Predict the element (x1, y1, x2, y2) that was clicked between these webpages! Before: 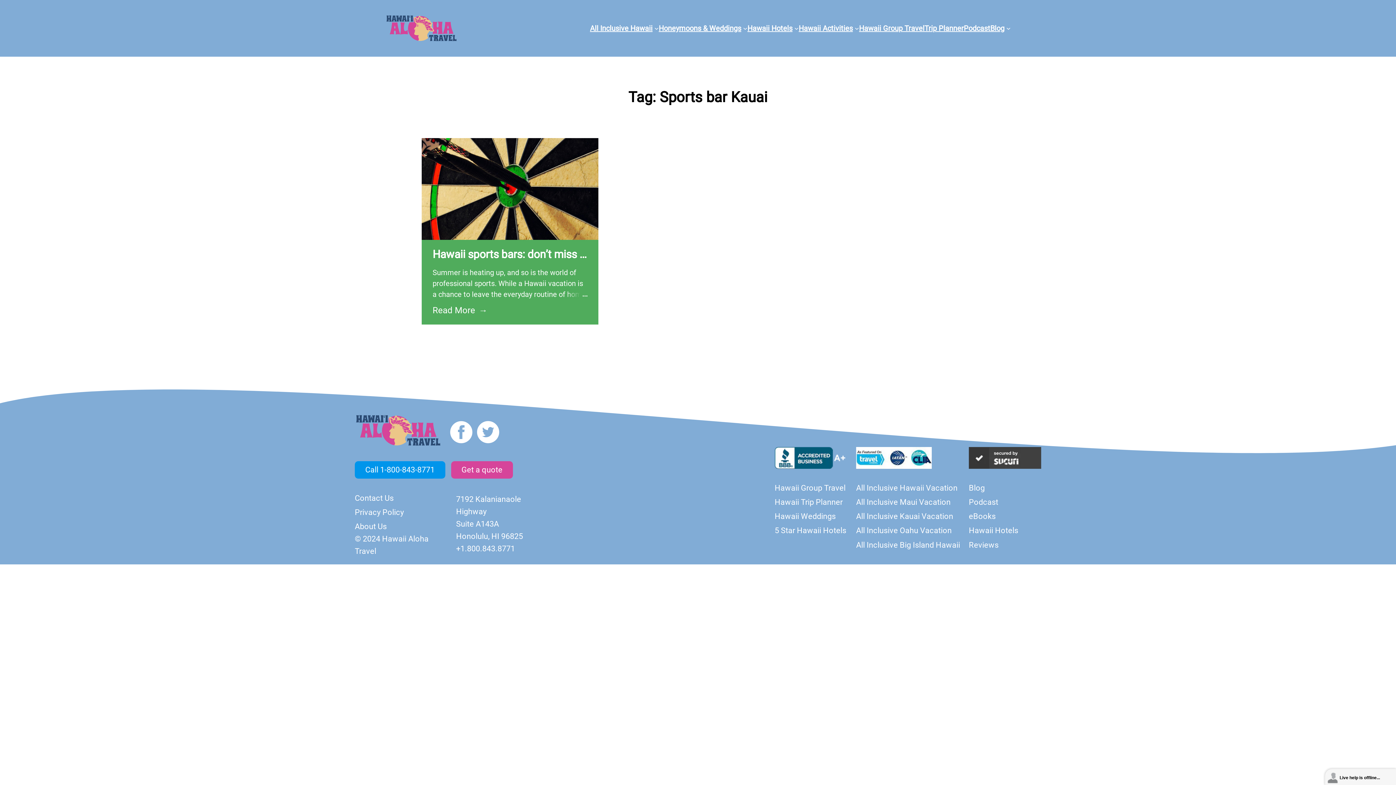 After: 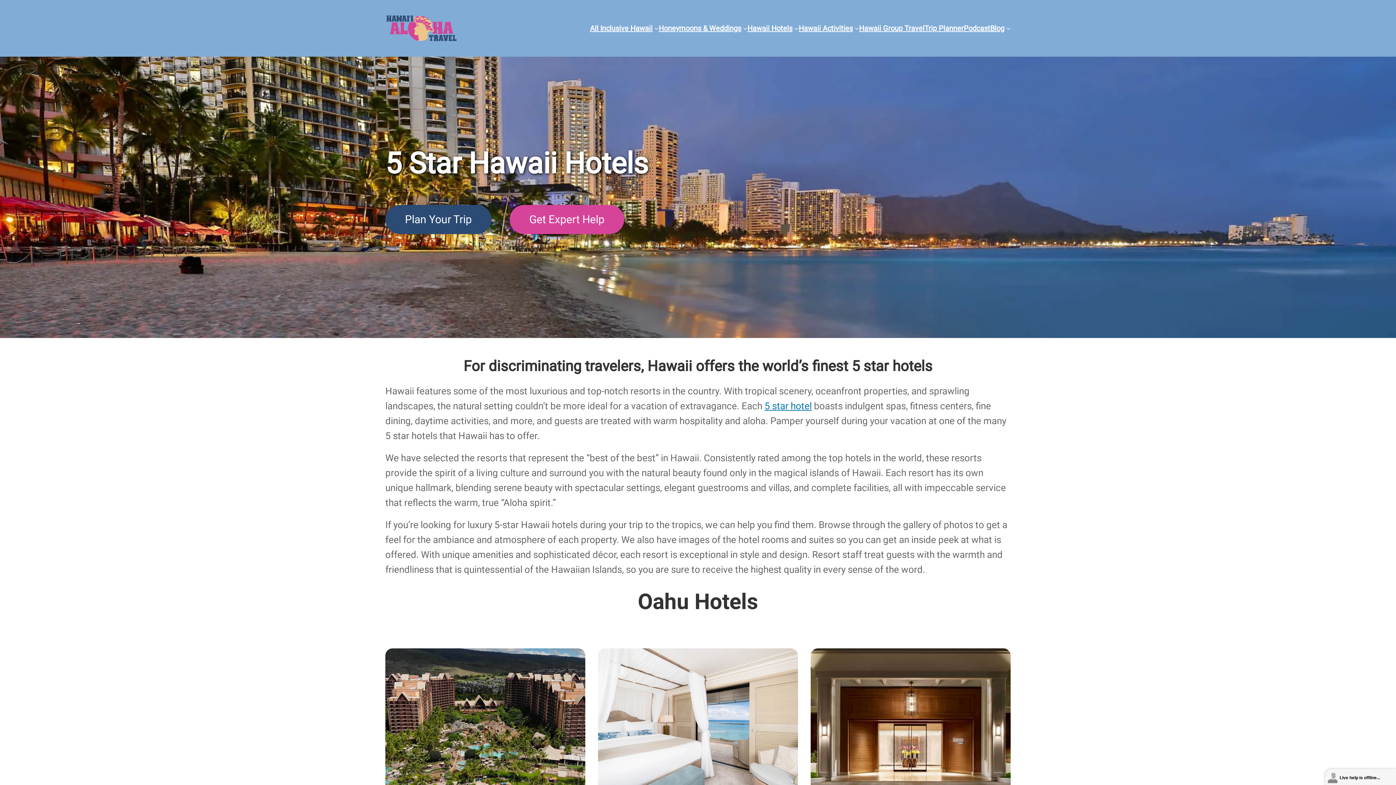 Action: label: 5 Star Hawaii Hotels bbox: (774, 523, 846, 537)